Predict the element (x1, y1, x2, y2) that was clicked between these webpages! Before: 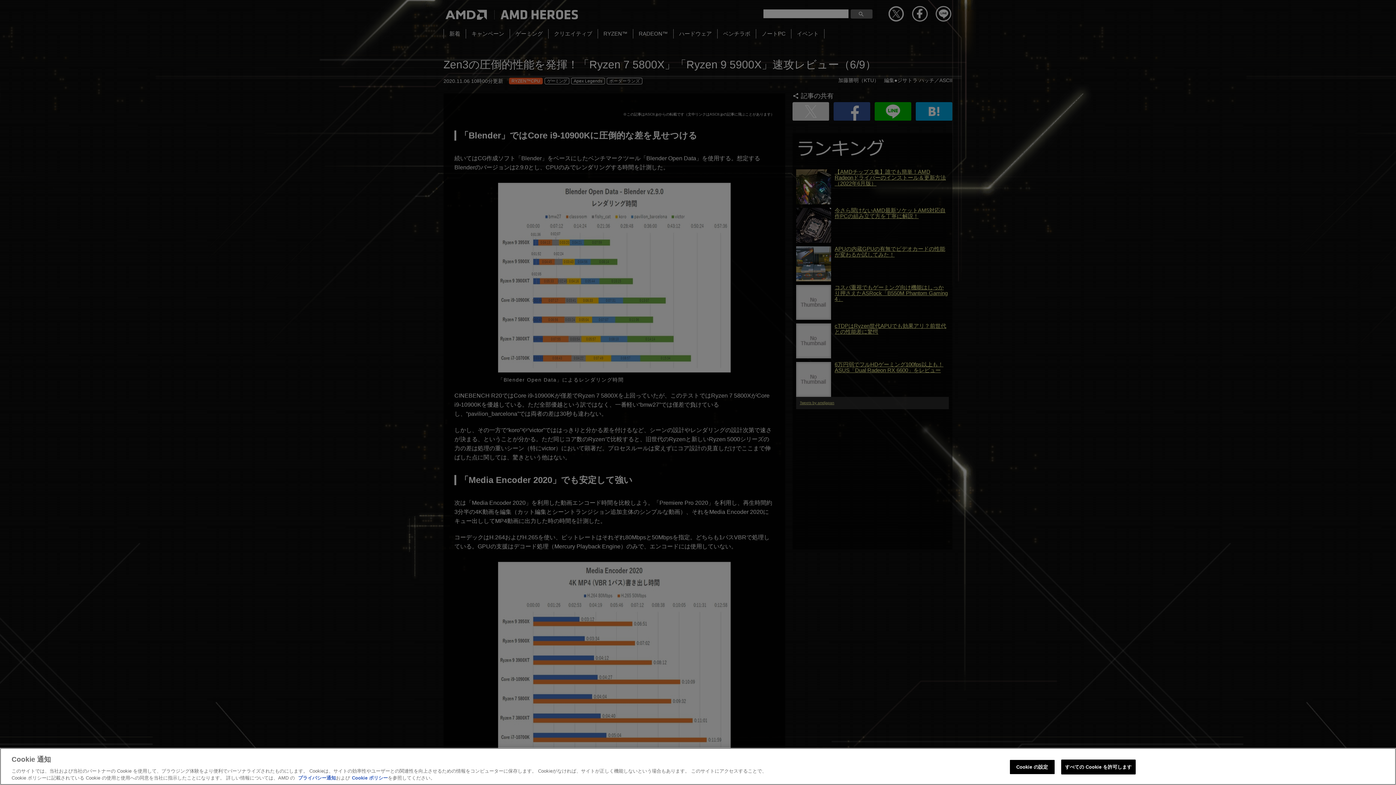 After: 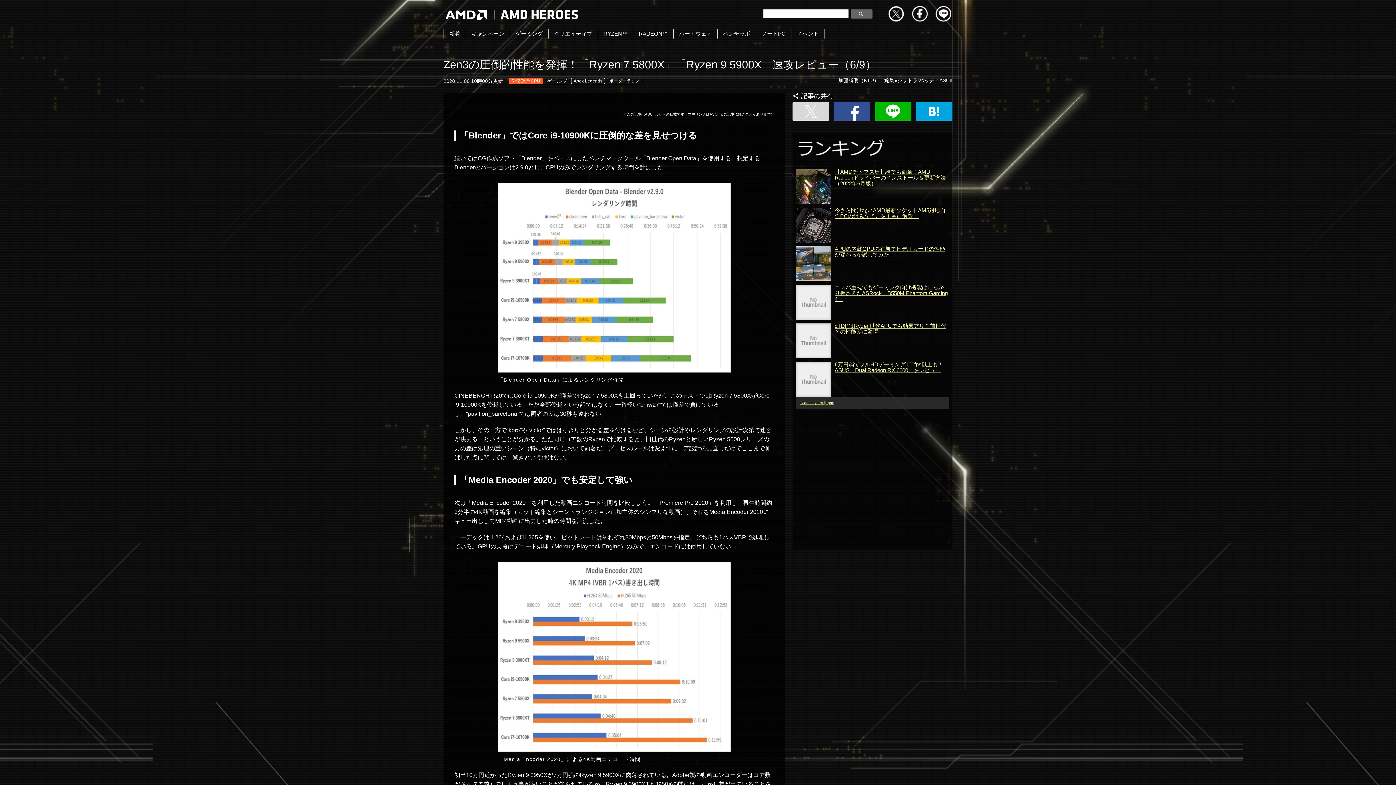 Action: bbox: (1061, 760, 1135, 774) label: すべての Cookie を許可します